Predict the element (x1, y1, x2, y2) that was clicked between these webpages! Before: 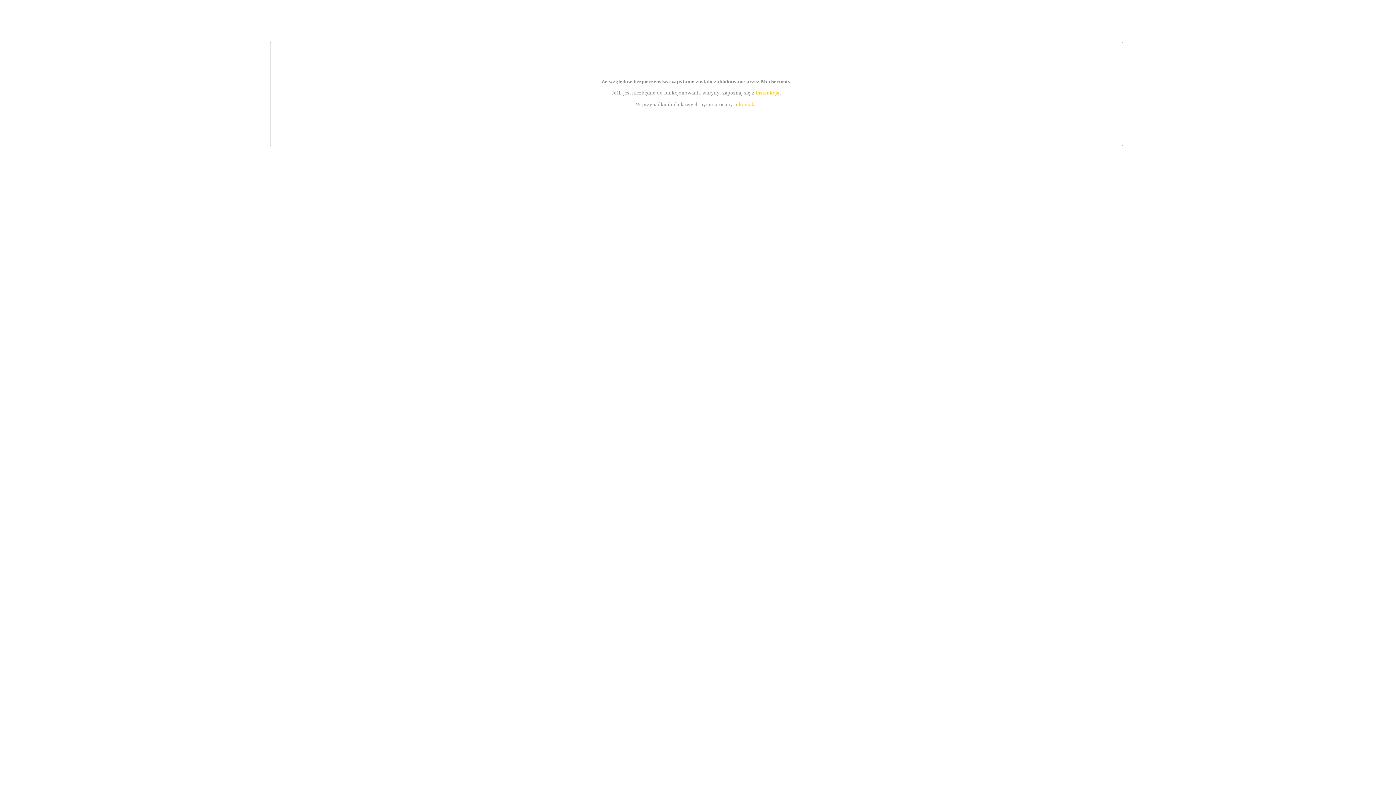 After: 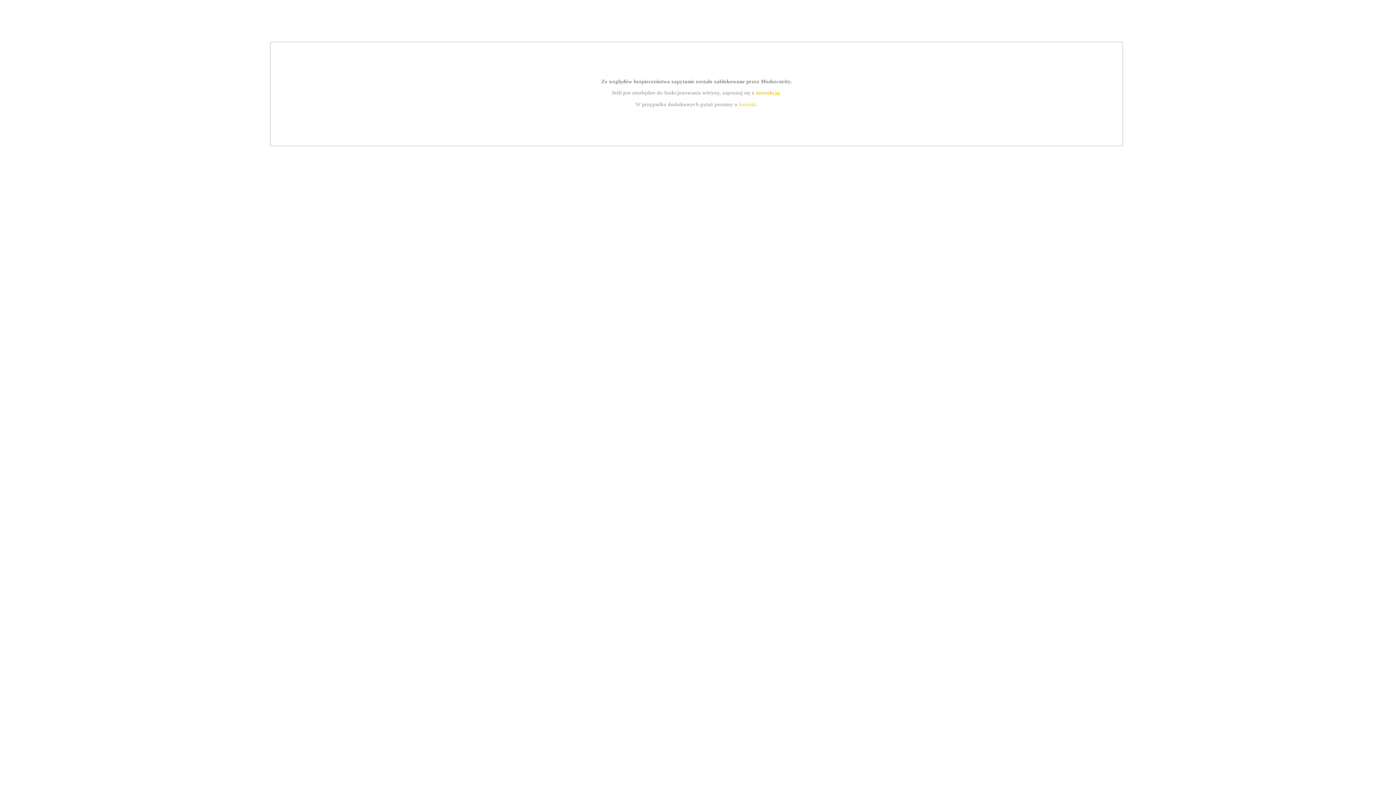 Action: label: kontakt bbox: (739, 101, 756, 107)